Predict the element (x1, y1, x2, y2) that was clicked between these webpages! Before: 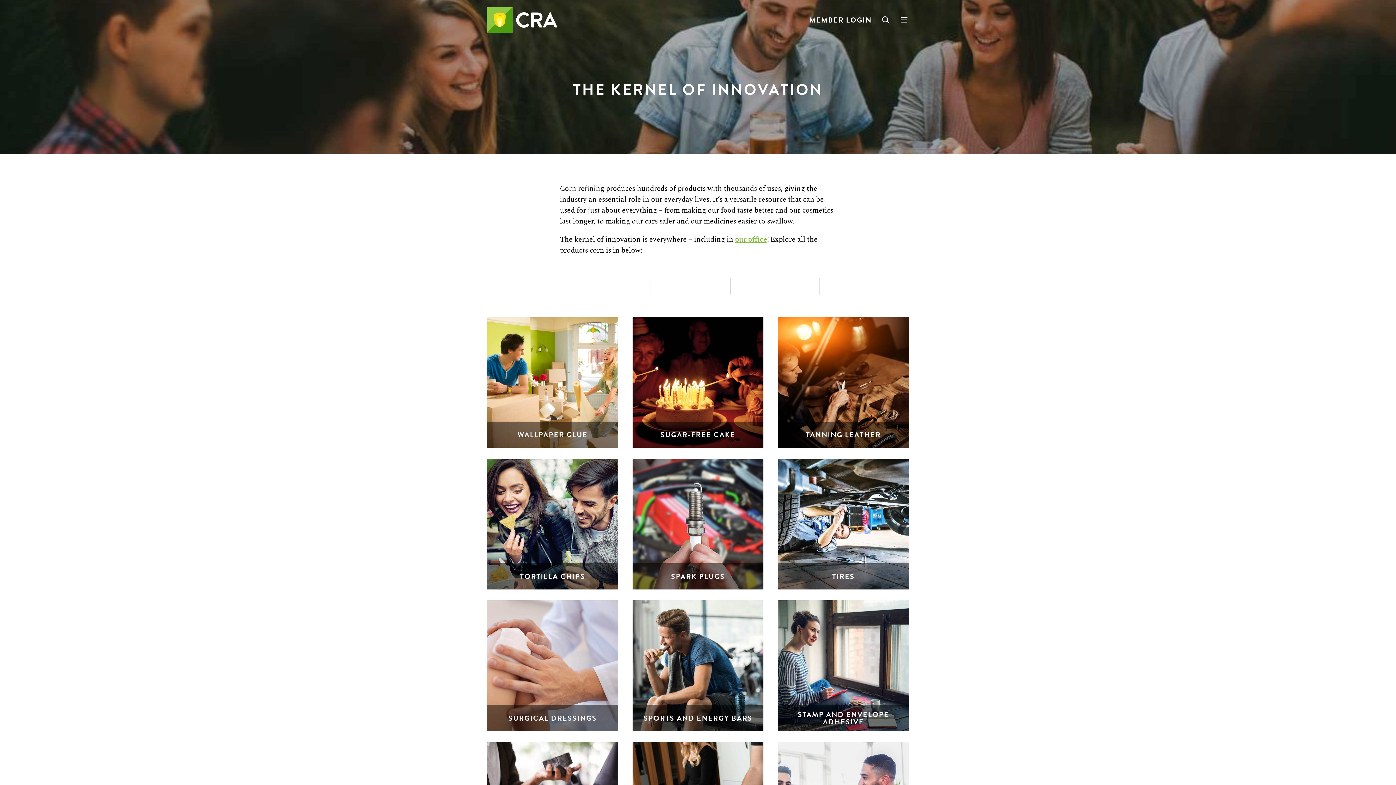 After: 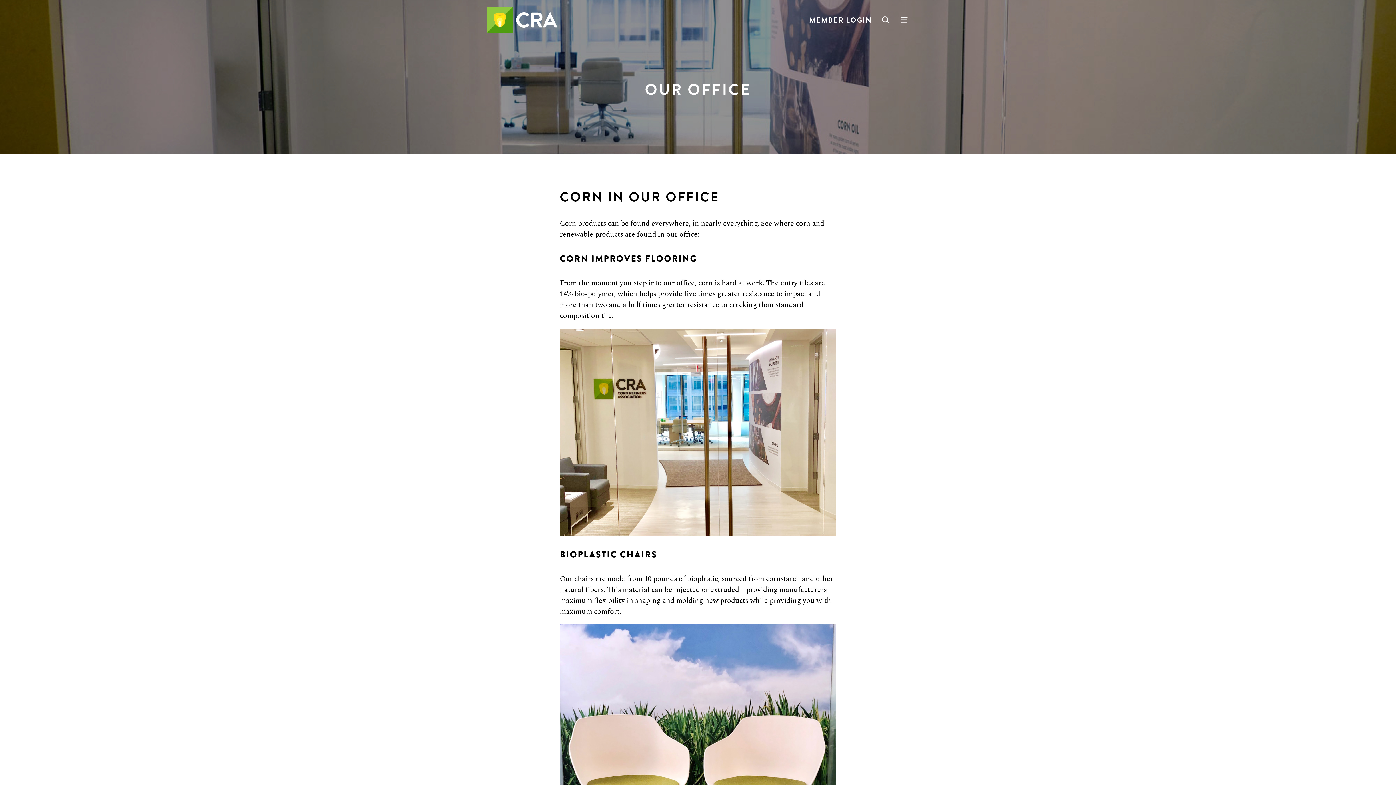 Action: label: our office bbox: (735, 234, 767, 245)